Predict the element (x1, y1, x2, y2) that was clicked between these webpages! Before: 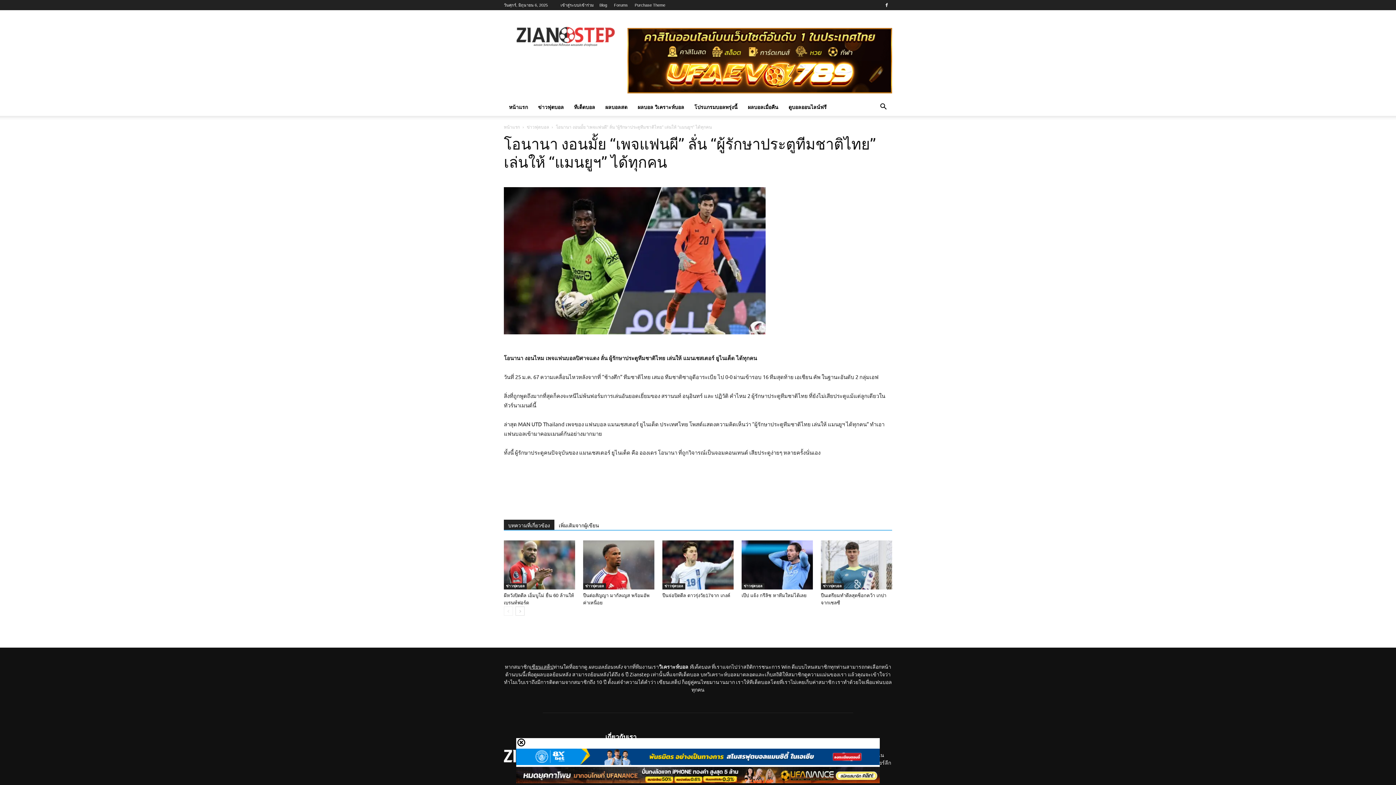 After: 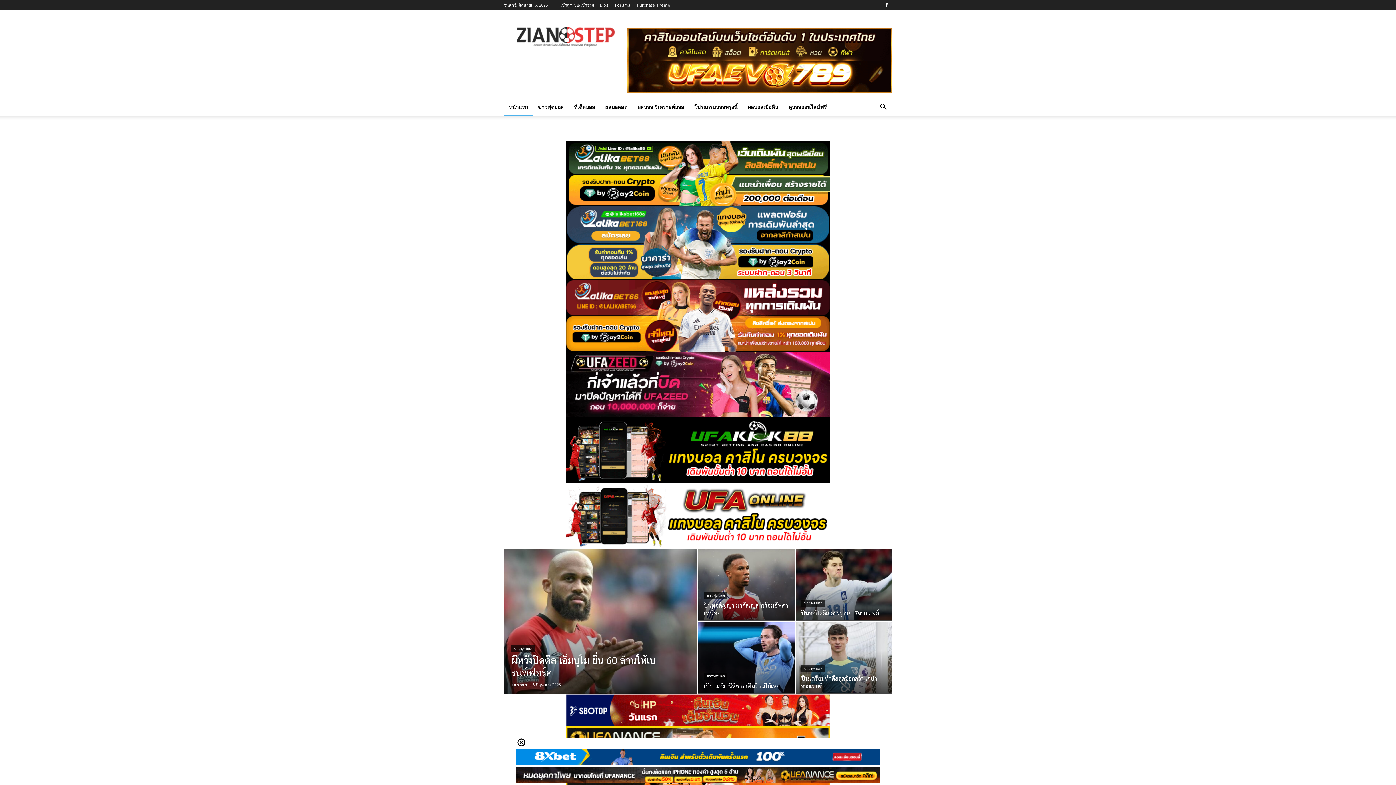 Action: bbox: (504, 98, 533, 116) label: หน้าแรก